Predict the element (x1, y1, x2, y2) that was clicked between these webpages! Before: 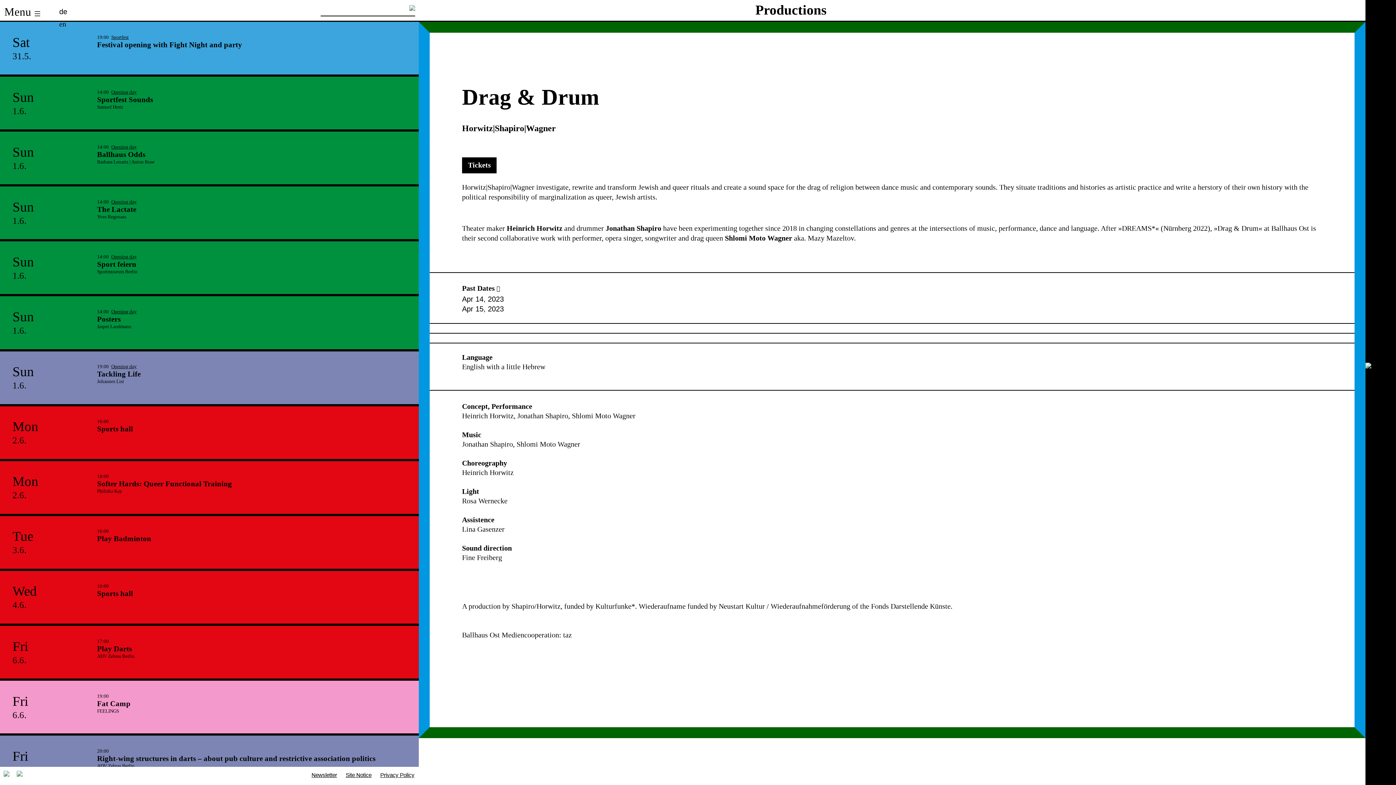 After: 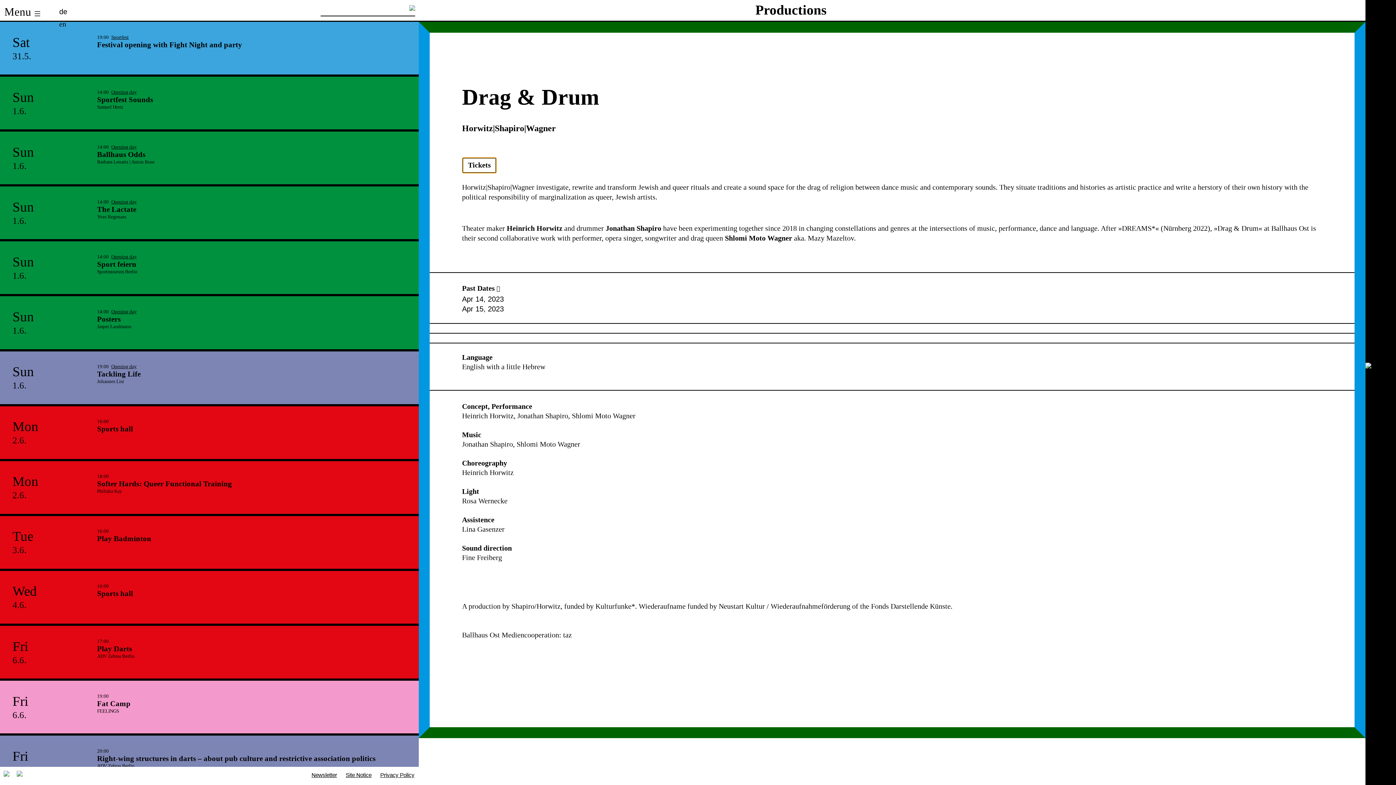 Action: label: Tickets bbox: (462, 157, 496, 173)